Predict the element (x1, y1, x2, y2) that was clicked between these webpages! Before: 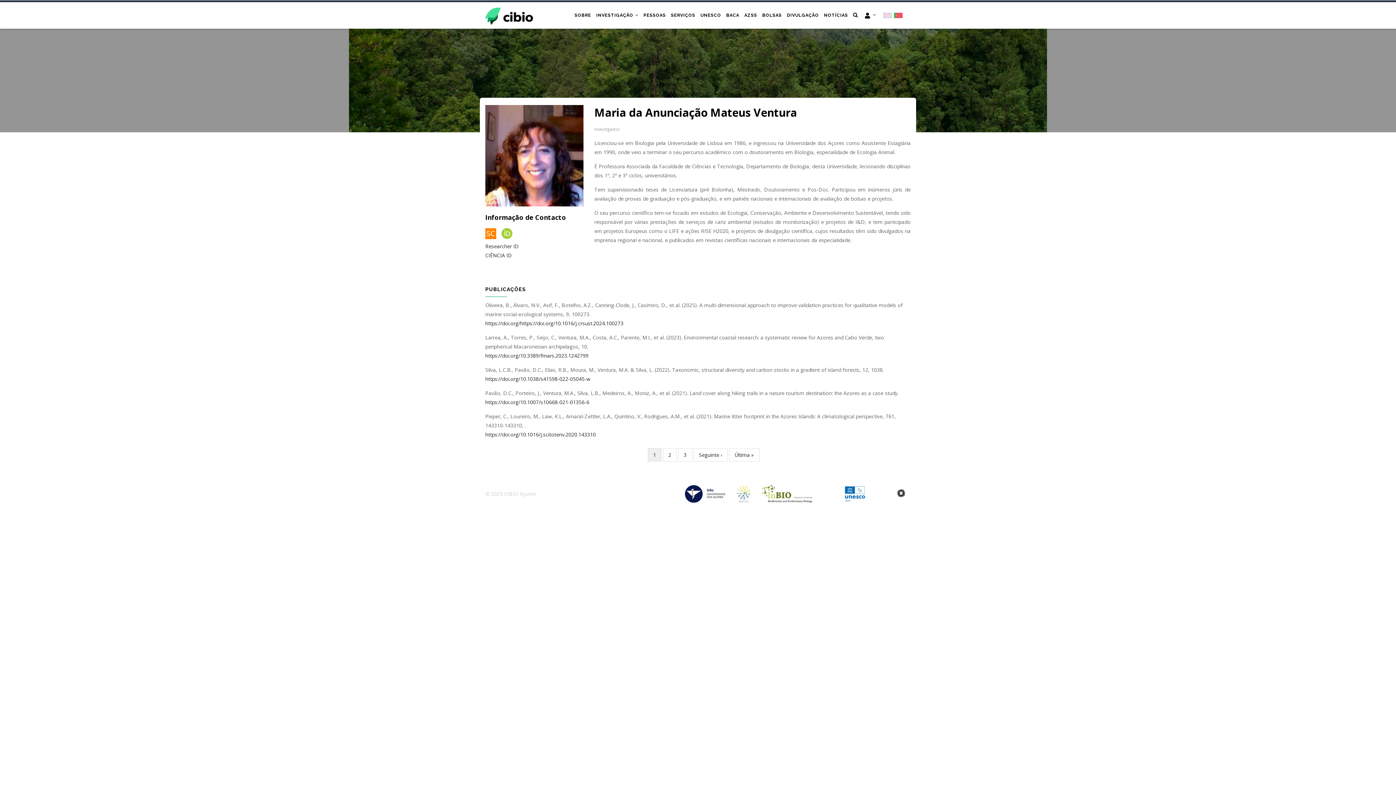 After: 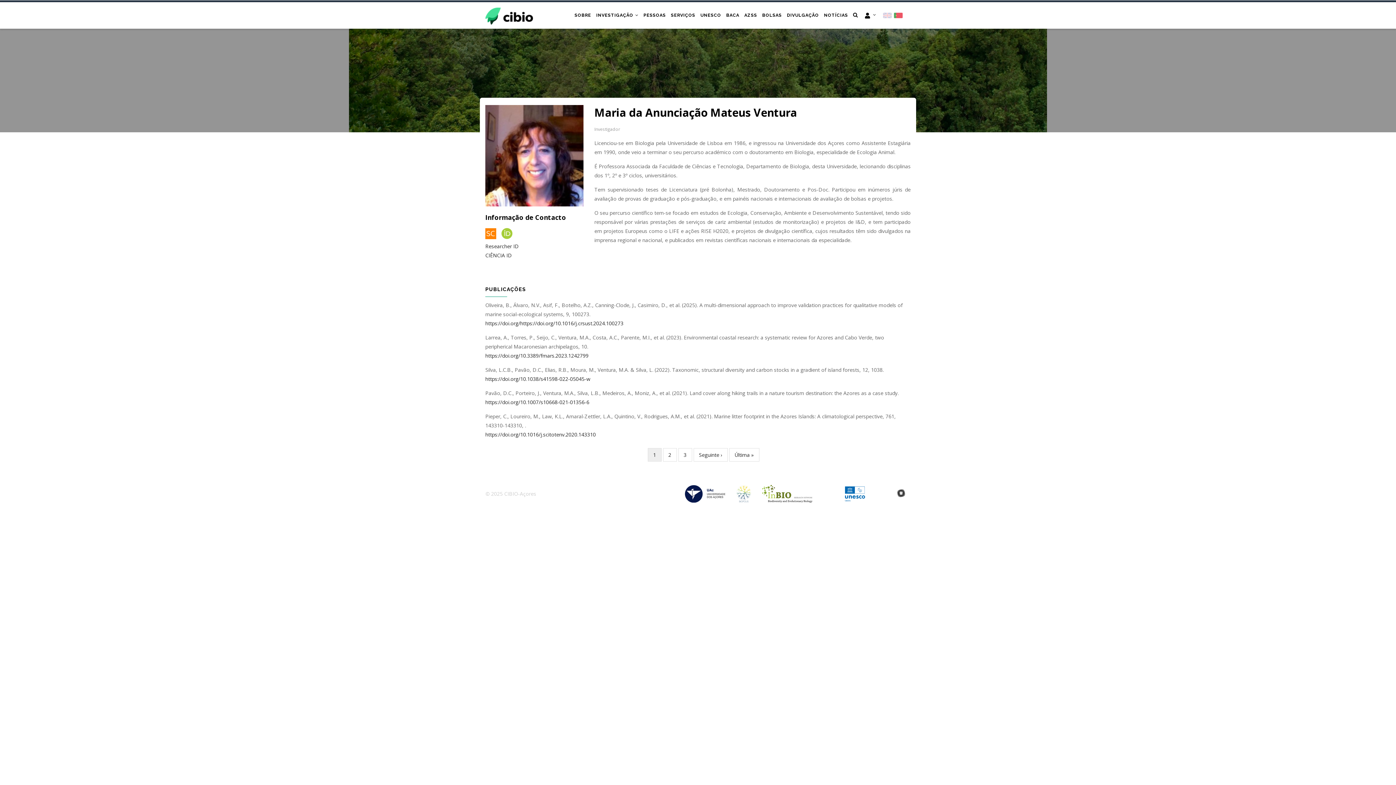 Action: bbox: (731, 486, 757, 493)